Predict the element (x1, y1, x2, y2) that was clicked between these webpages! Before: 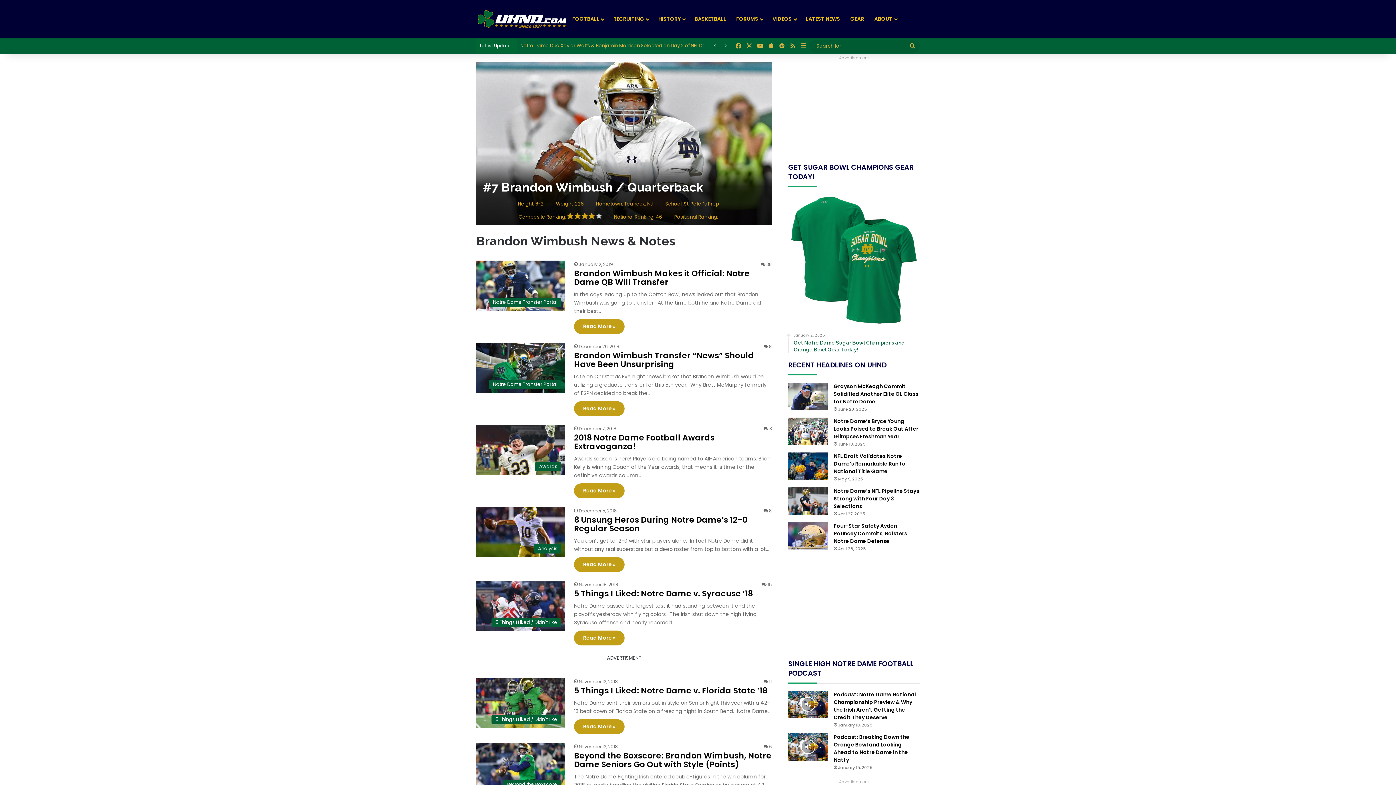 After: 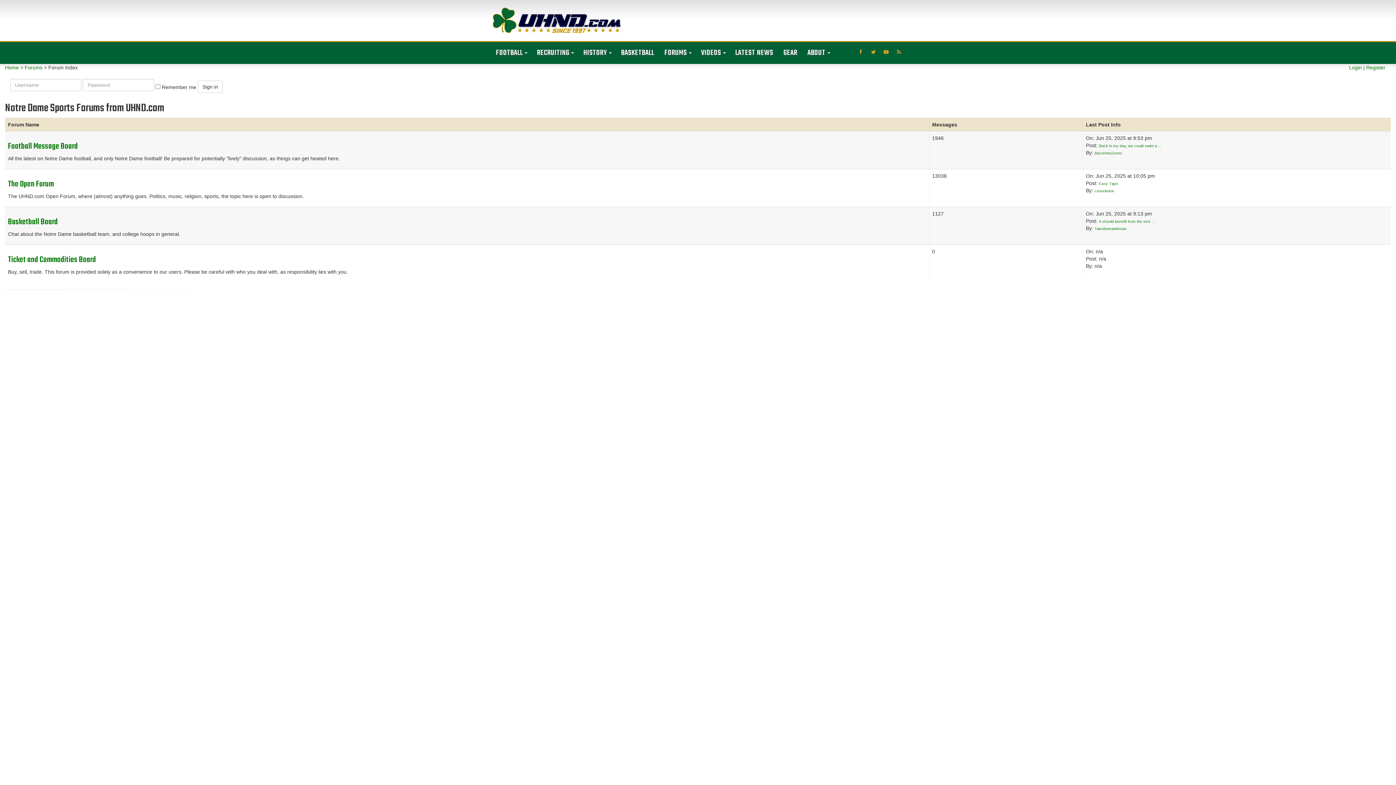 Action: label: FORUMS bbox: (731, 0, 767, 38)